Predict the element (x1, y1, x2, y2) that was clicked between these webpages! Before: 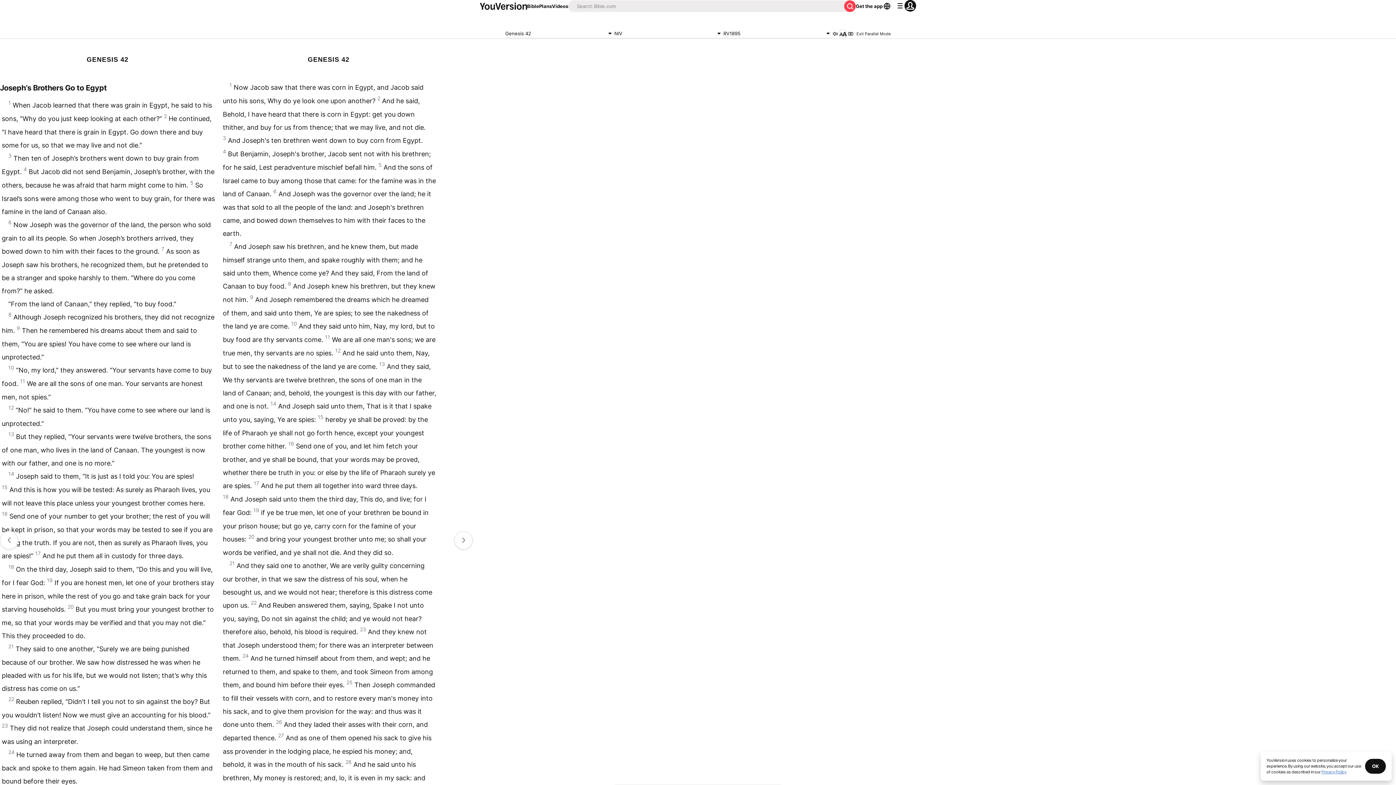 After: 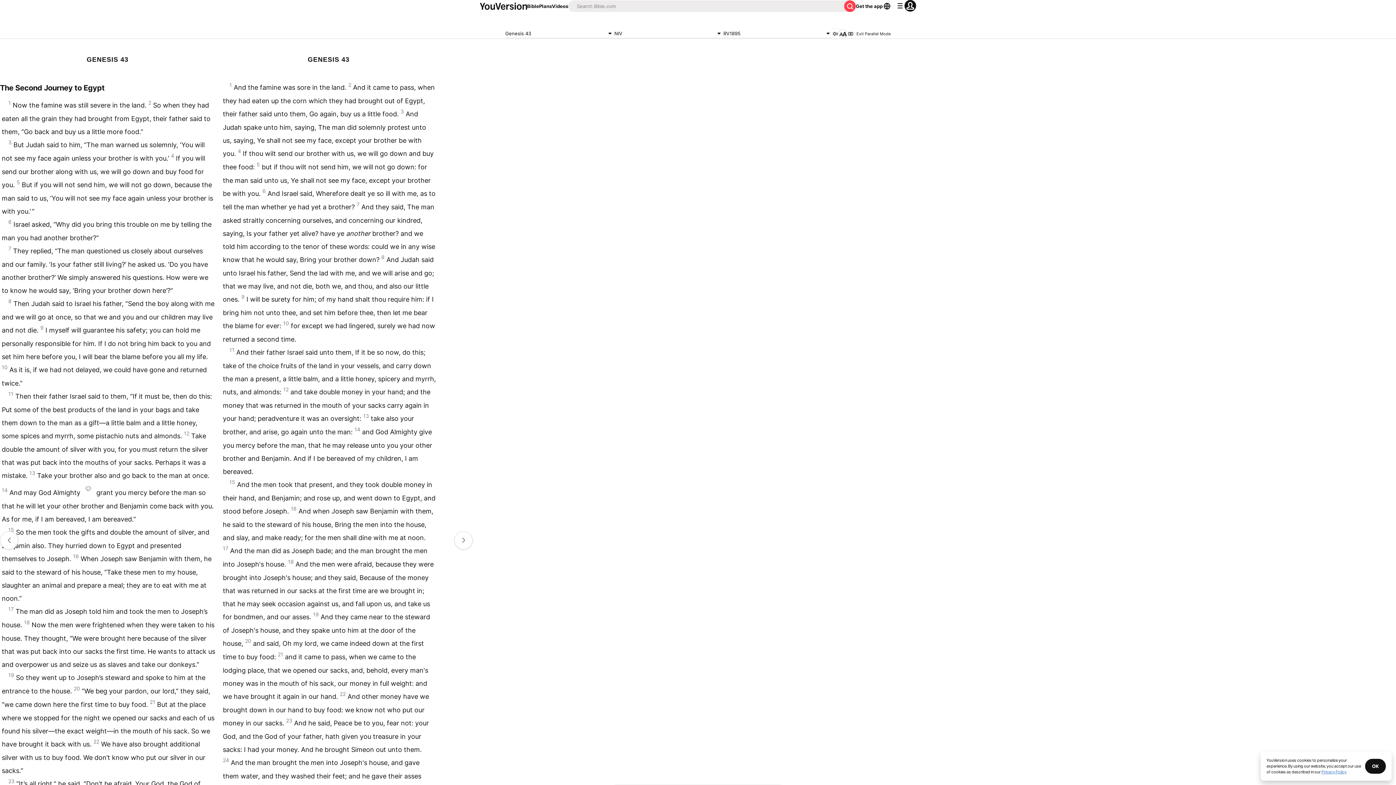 Action: bbox: (454, 531, 472, 549)